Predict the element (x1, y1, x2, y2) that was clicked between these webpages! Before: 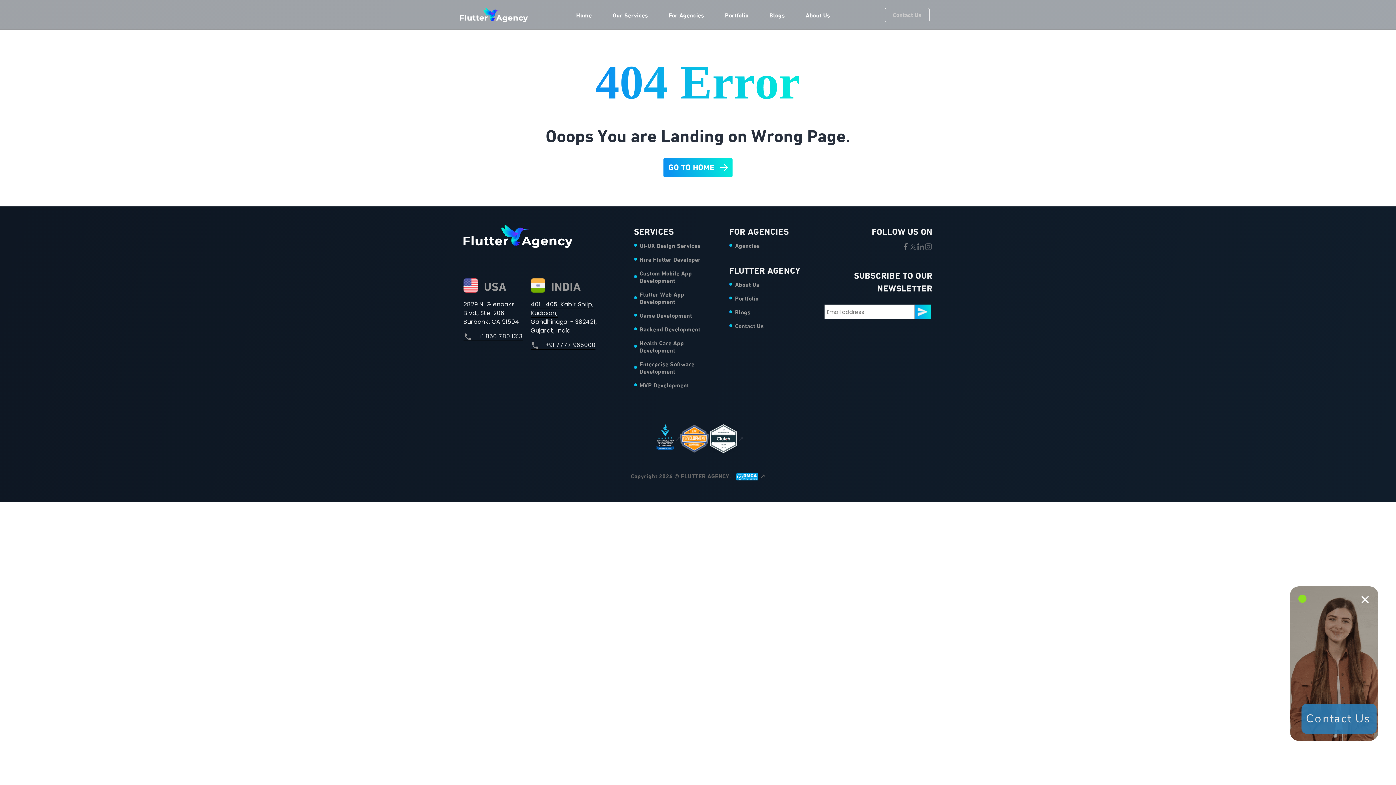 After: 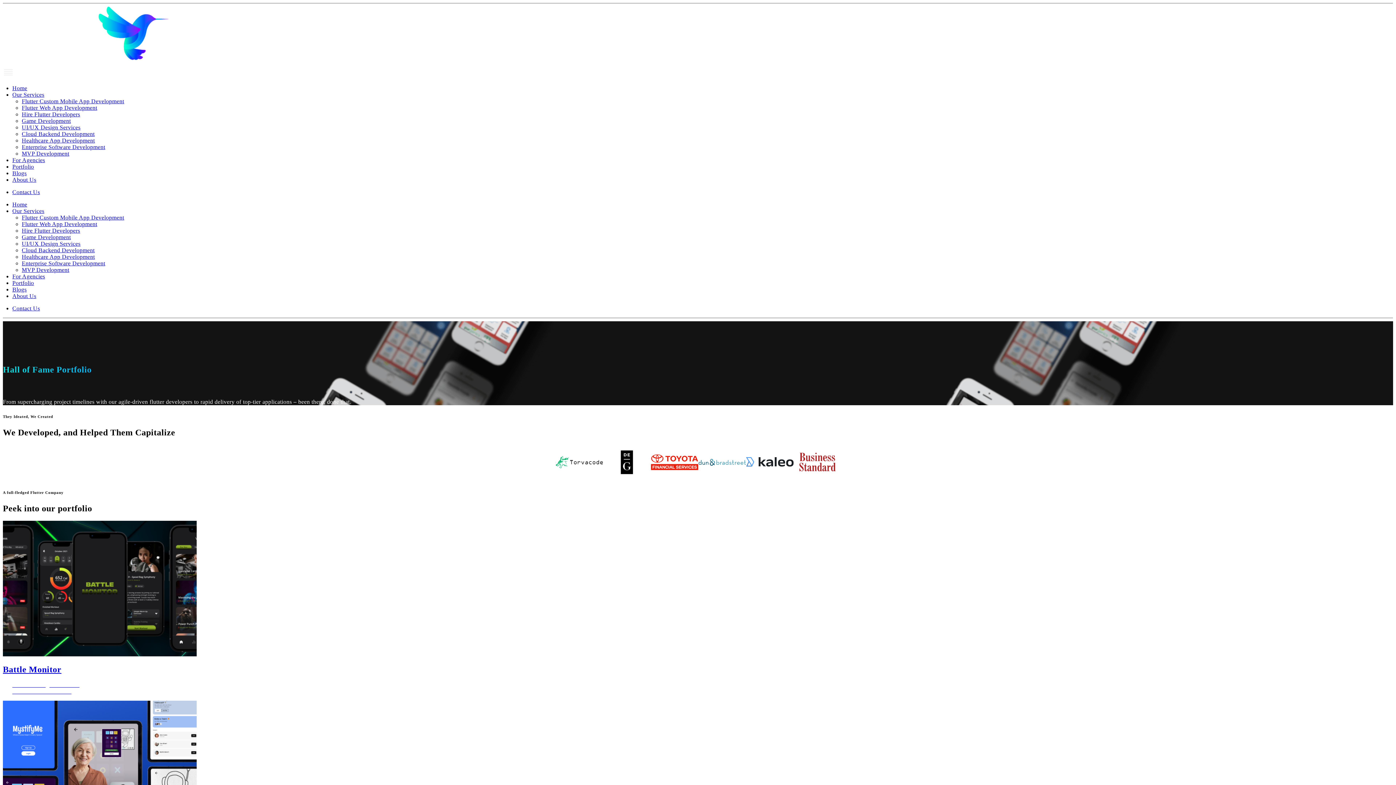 Action: label: Portfolio bbox: (729, 294, 806, 301)